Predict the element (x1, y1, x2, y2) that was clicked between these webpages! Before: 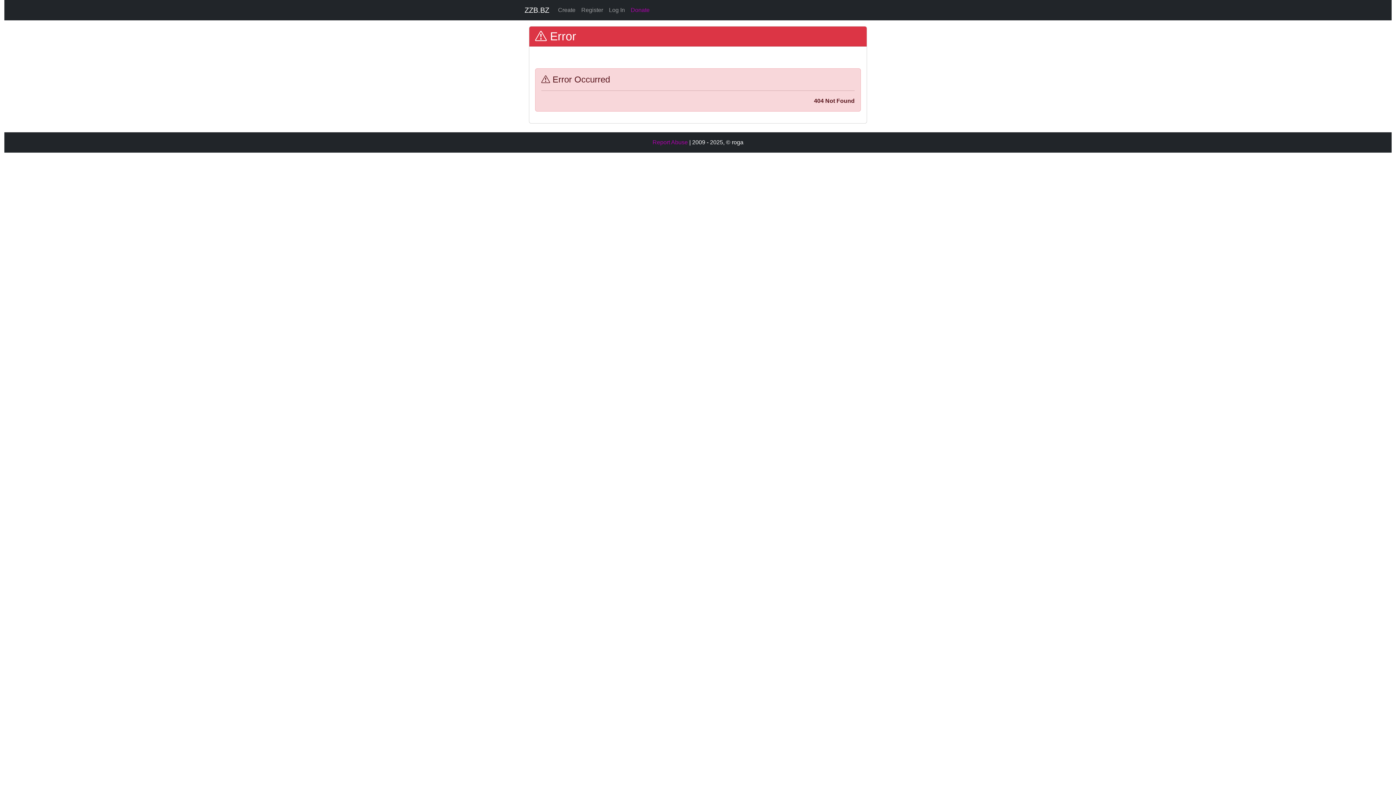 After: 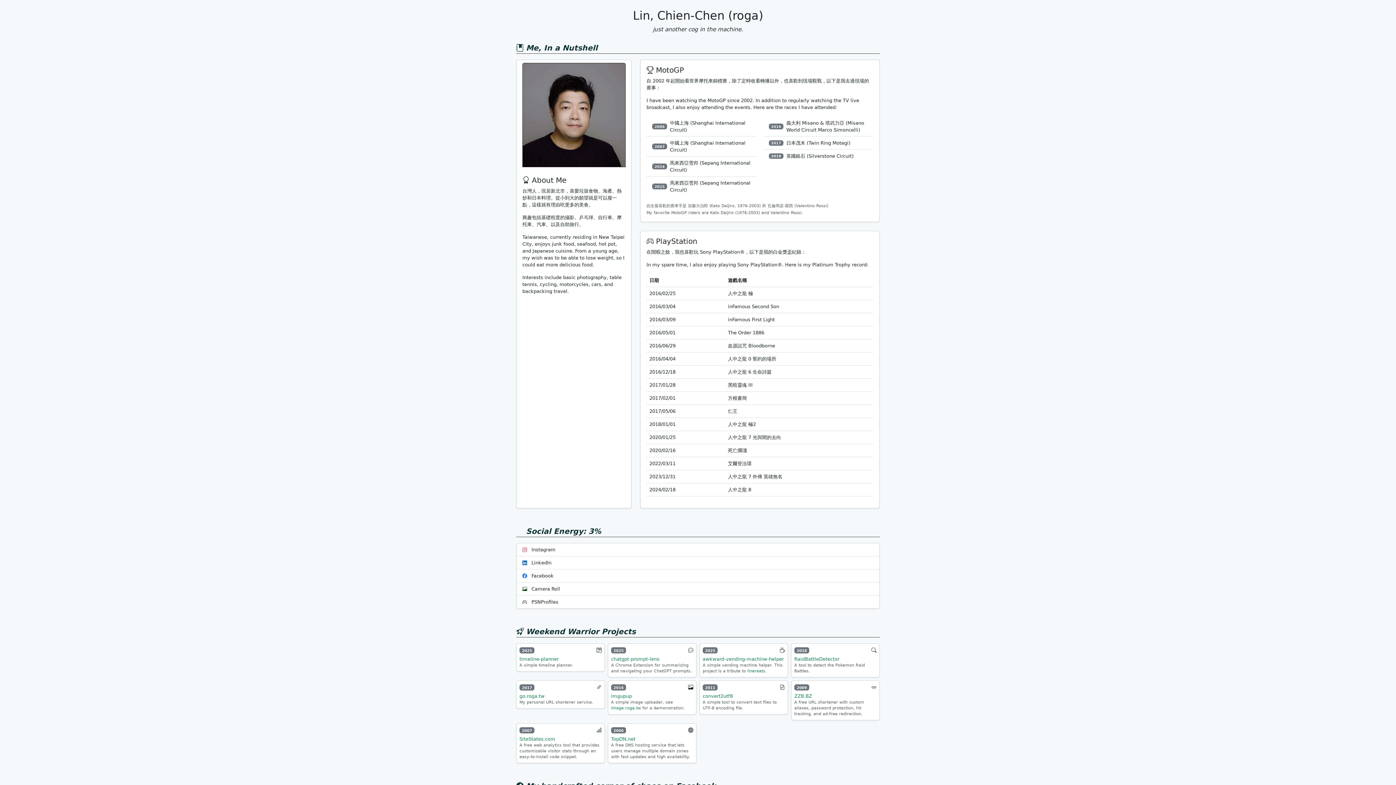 Action: bbox: (726, 139, 743, 145) label: © roga